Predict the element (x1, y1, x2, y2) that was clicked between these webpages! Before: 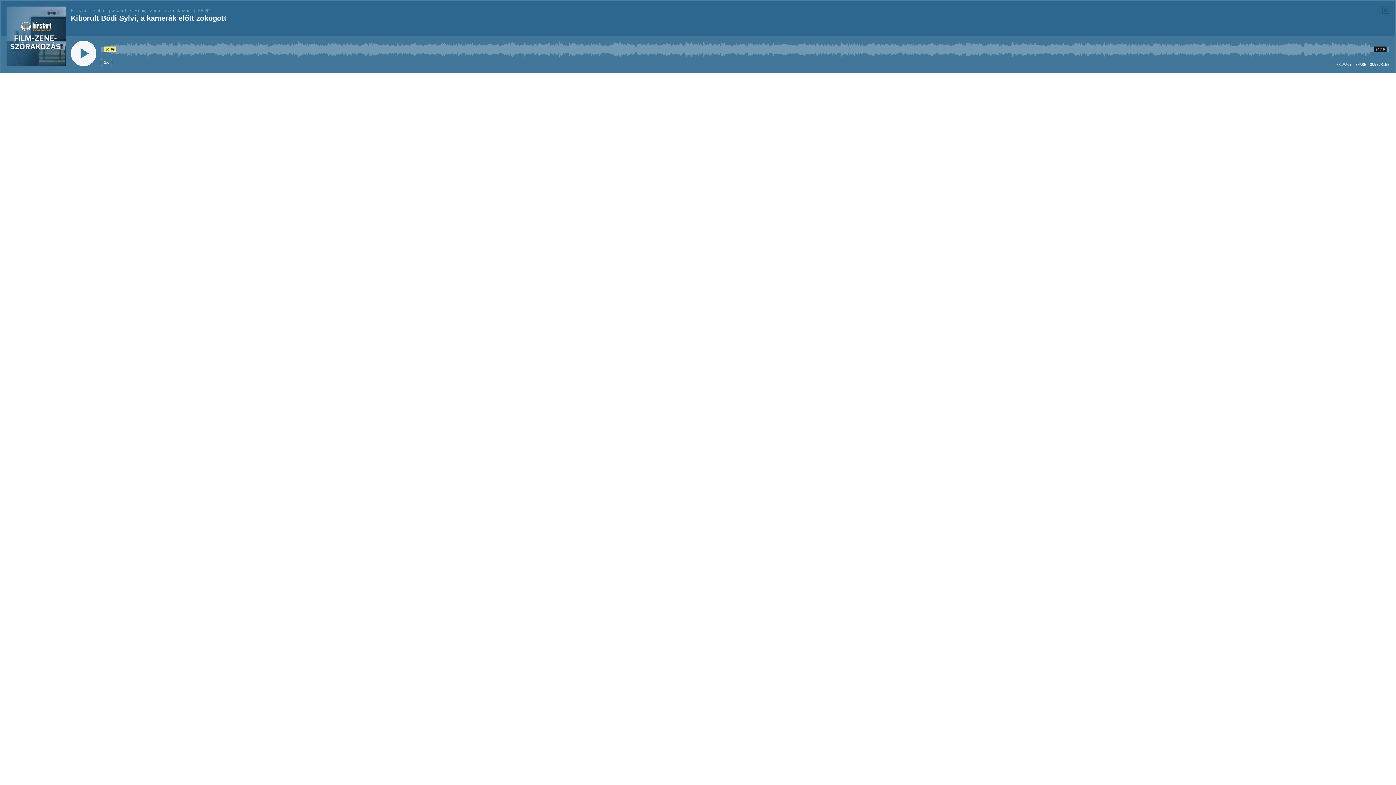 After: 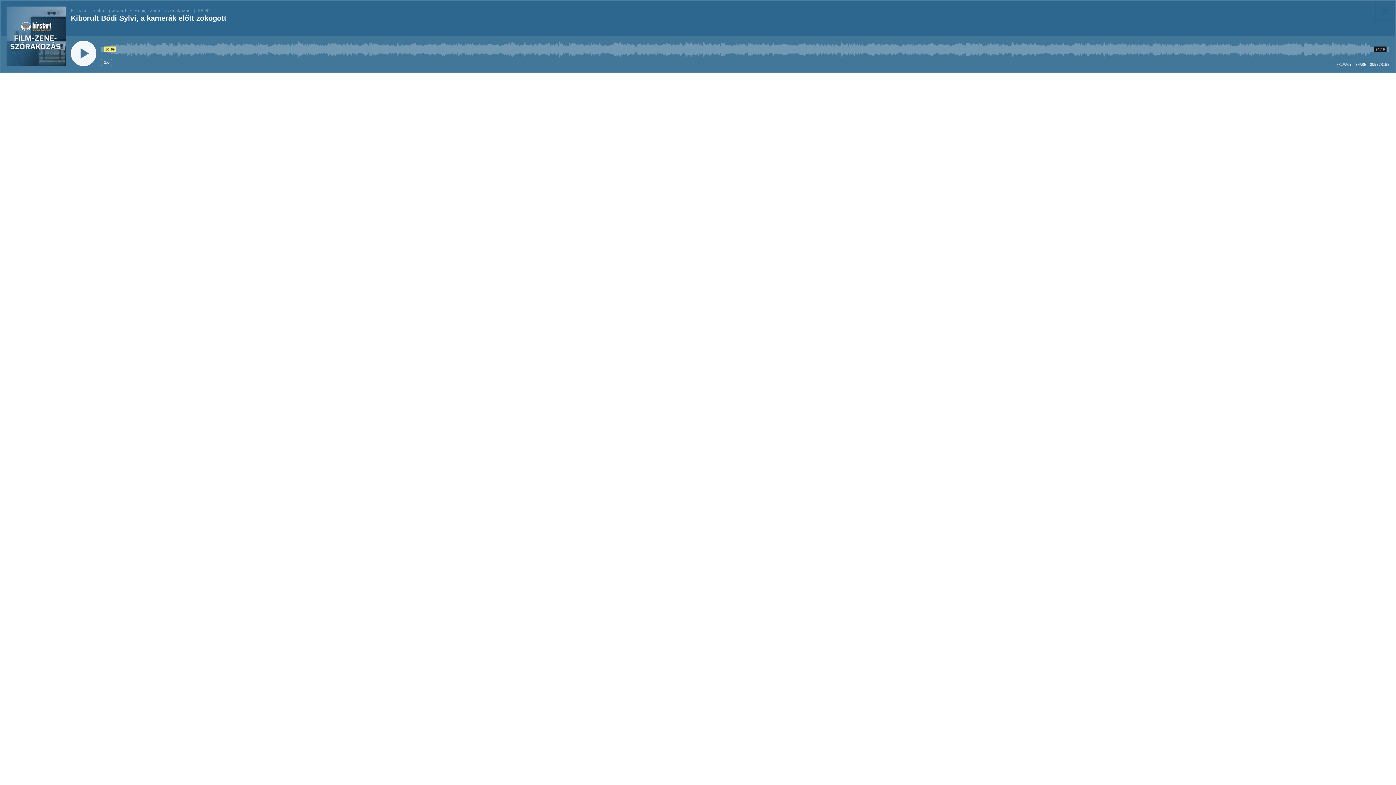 Action: bbox: (1376, 0, 1395, 19)